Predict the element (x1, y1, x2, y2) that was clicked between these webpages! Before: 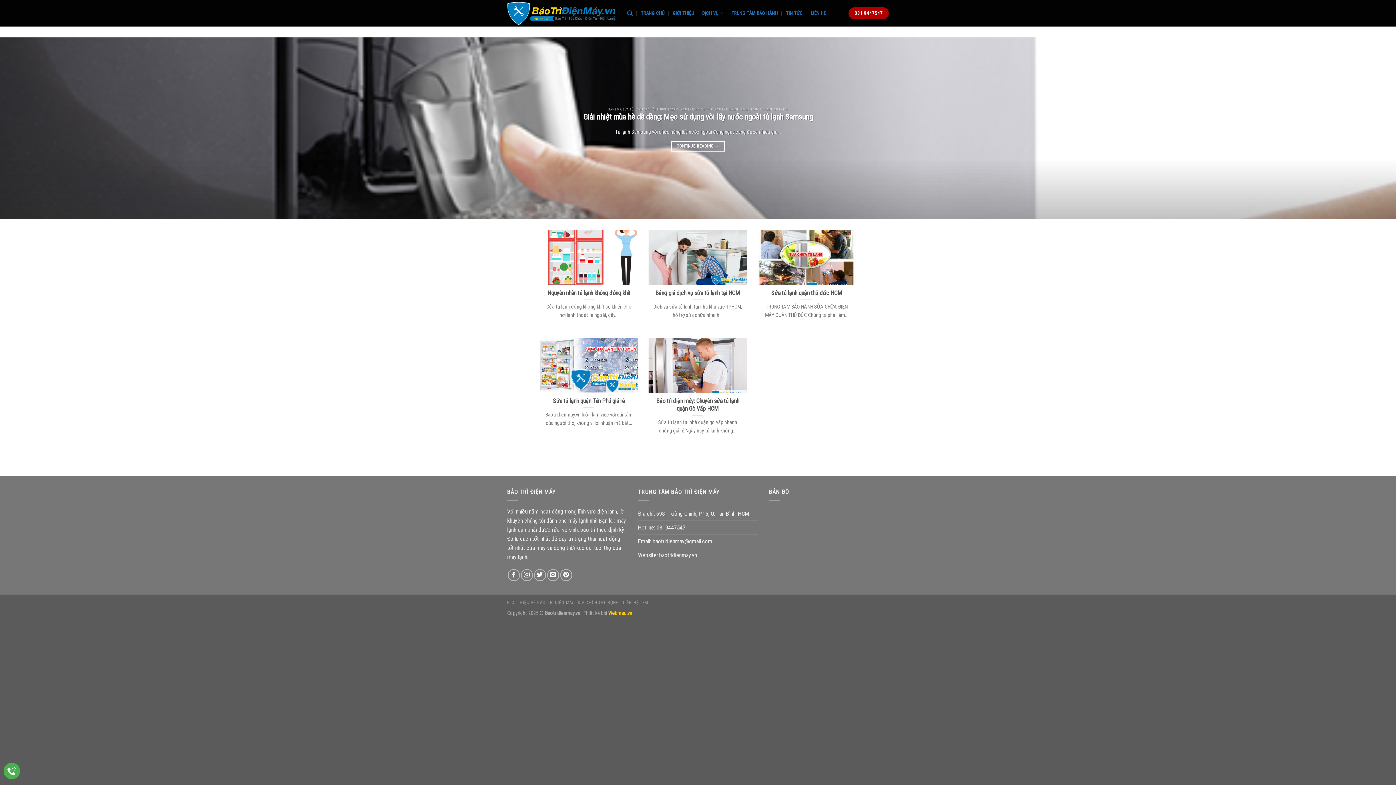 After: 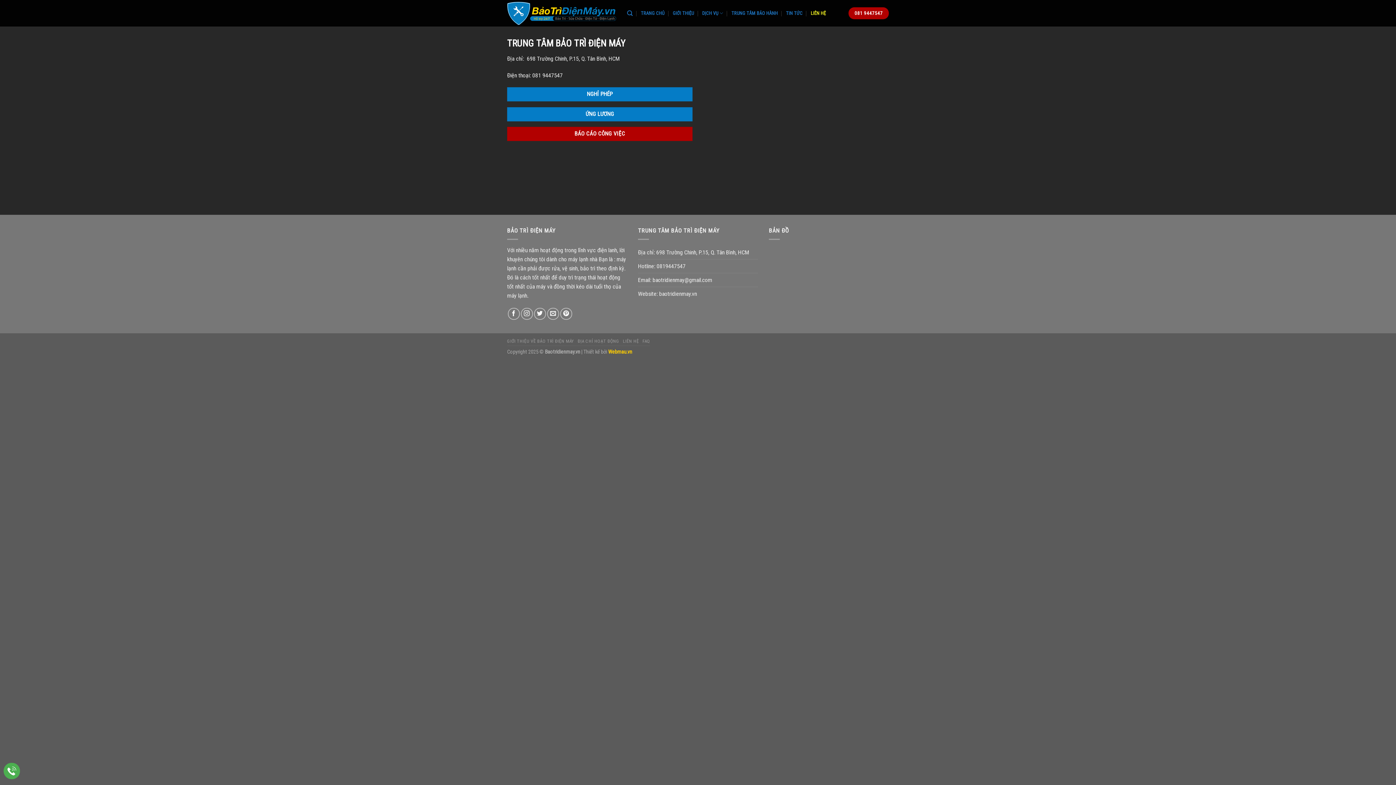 Action: label: LIÊN HỆ bbox: (810, 6, 826, 19)